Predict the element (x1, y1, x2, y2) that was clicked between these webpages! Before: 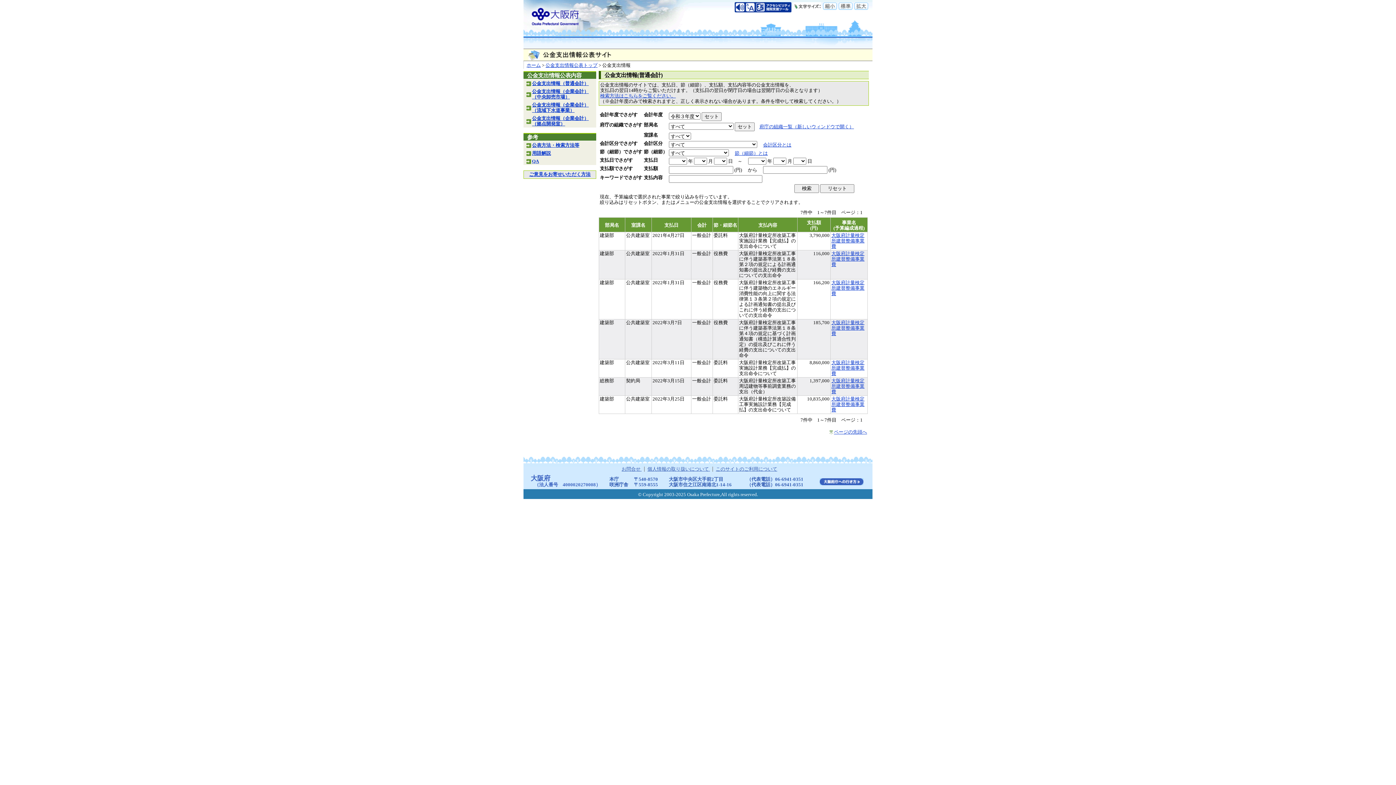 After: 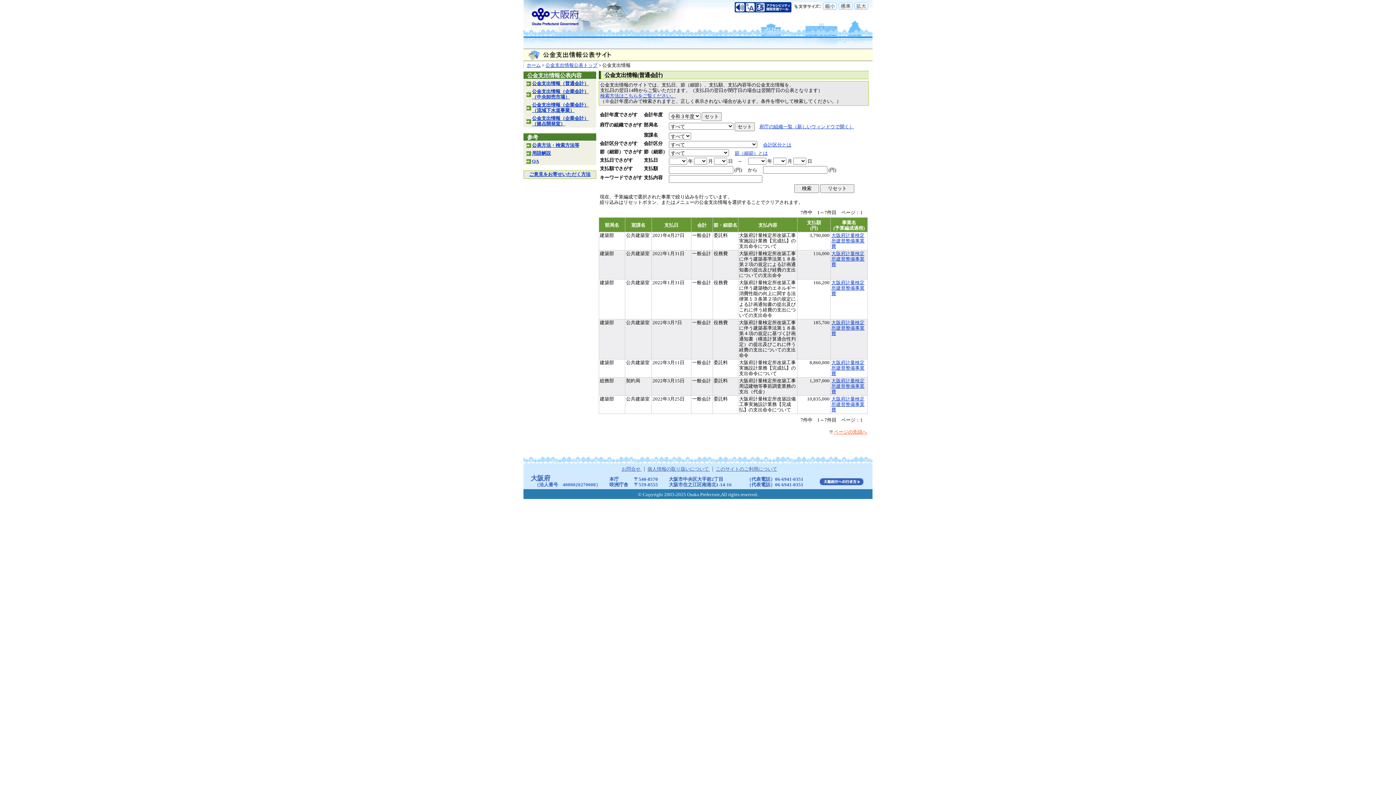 Action: label: ページの先頭へ bbox: (834, 429, 867, 435)